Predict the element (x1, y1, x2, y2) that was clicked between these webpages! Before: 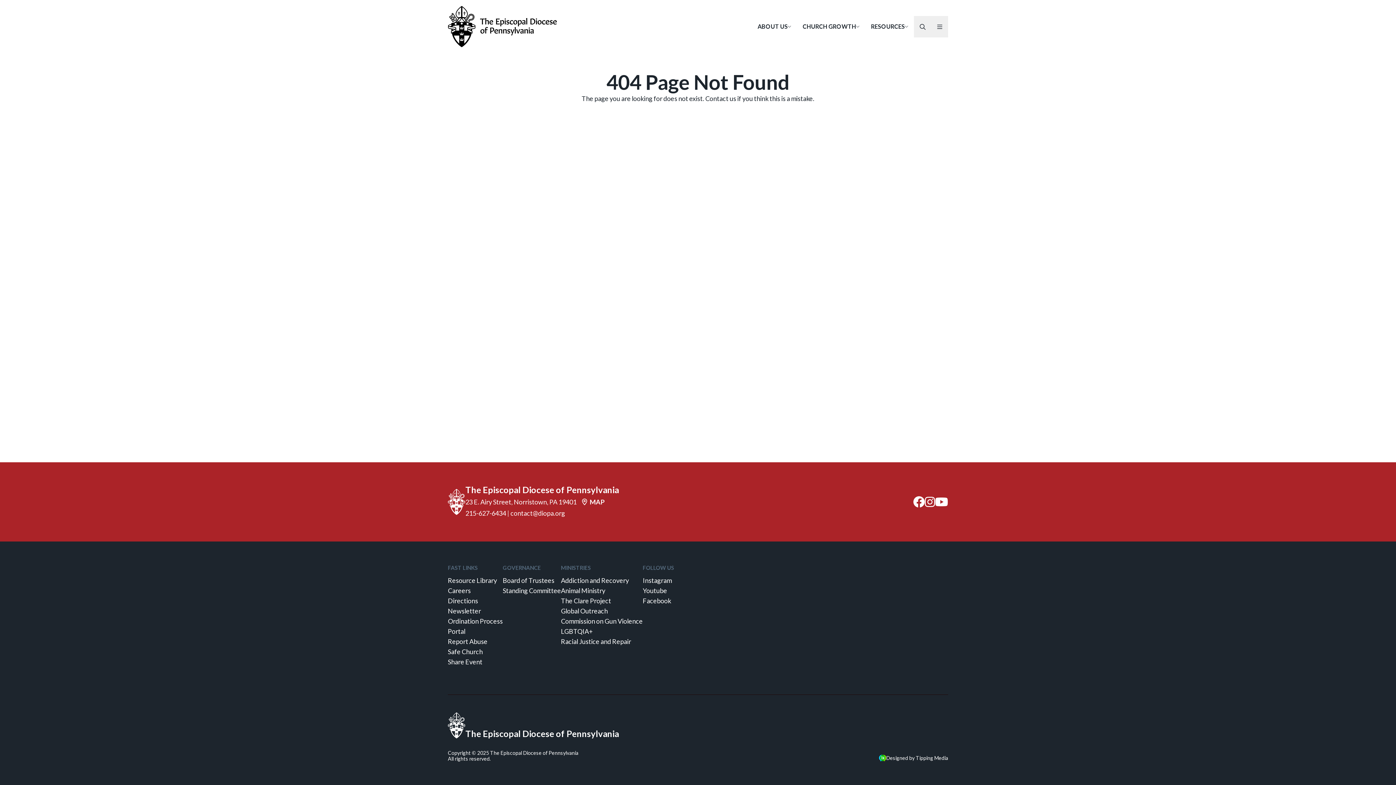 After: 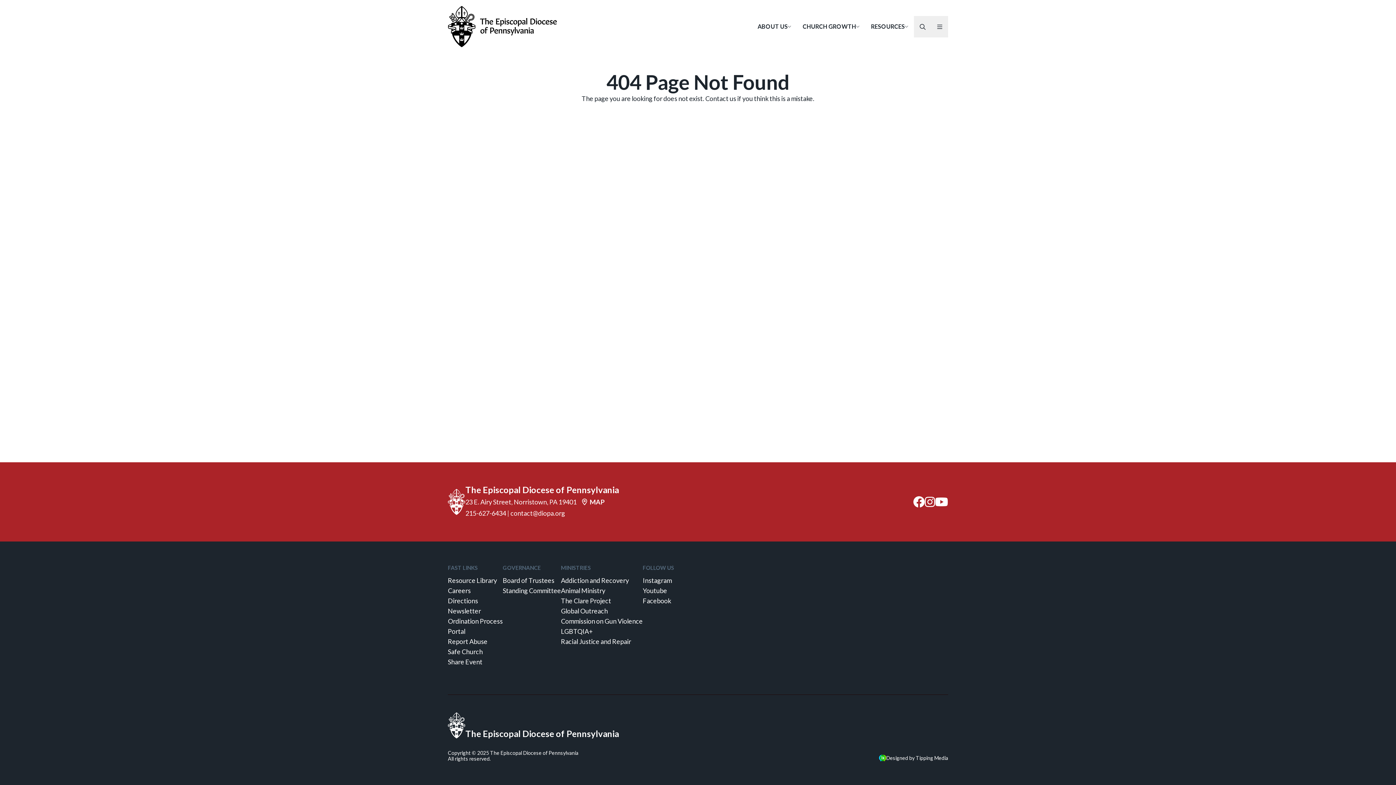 Action: label: 215-627-6434 bbox: (465, 509, 506, 517)